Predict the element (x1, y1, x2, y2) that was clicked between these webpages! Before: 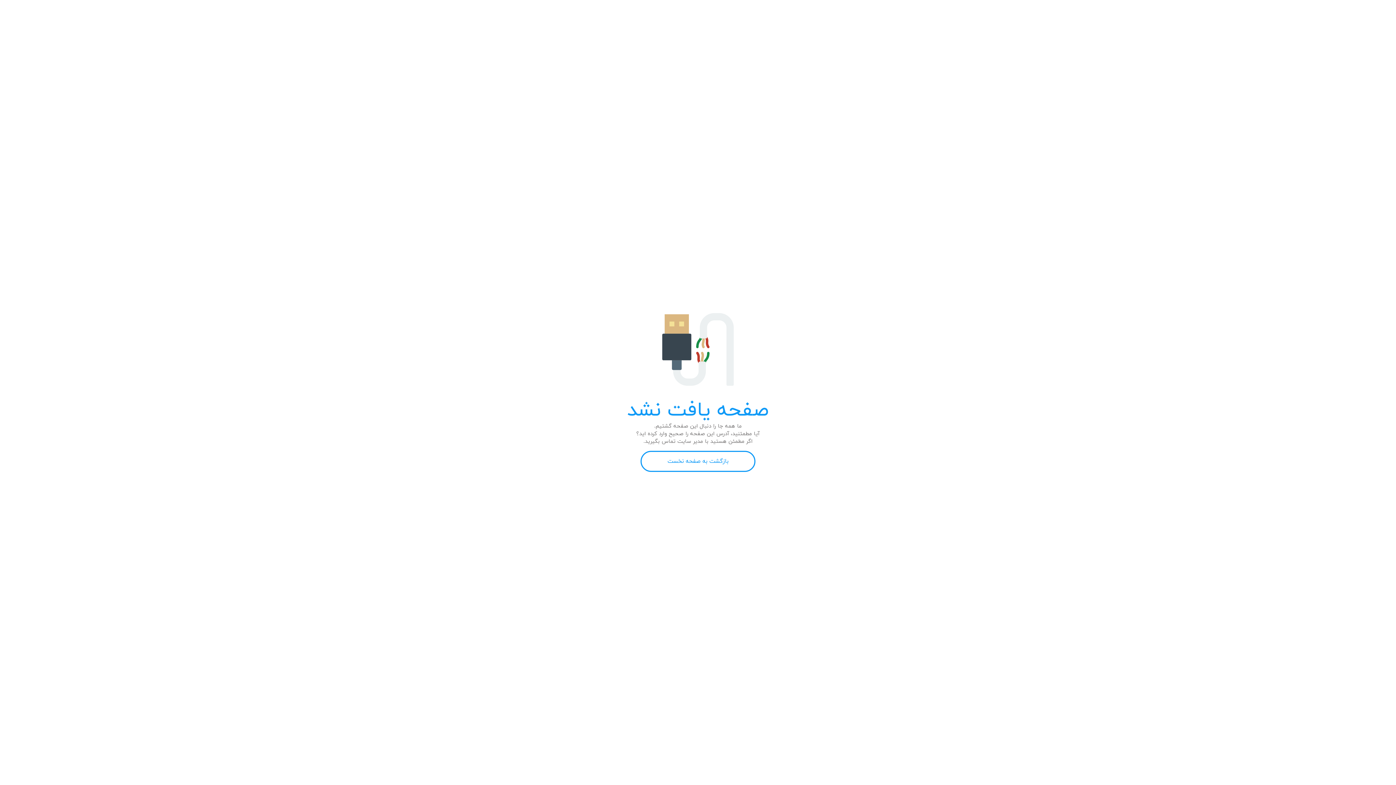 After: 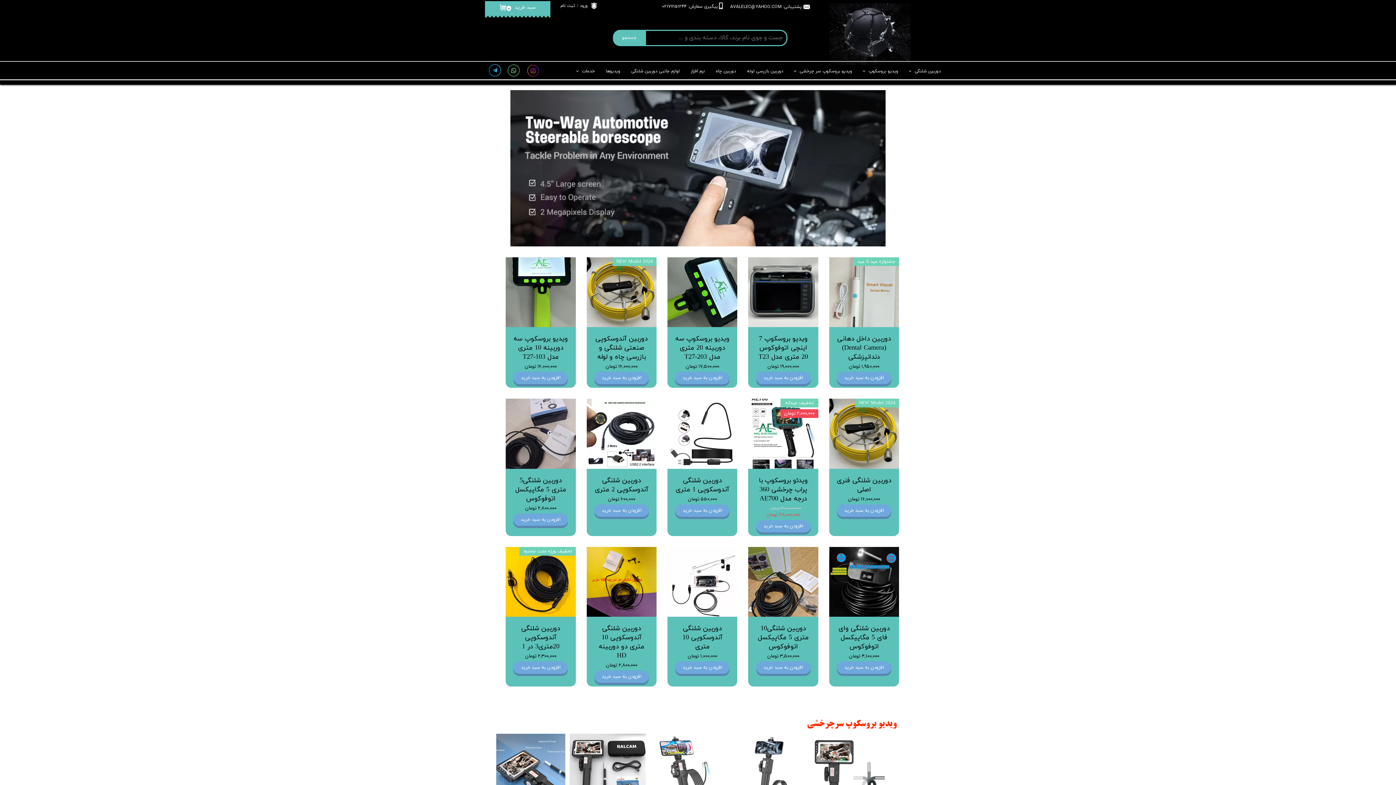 Action: label: بازگشت به صفحه نخست bbox: (640, 451, 755, 472)